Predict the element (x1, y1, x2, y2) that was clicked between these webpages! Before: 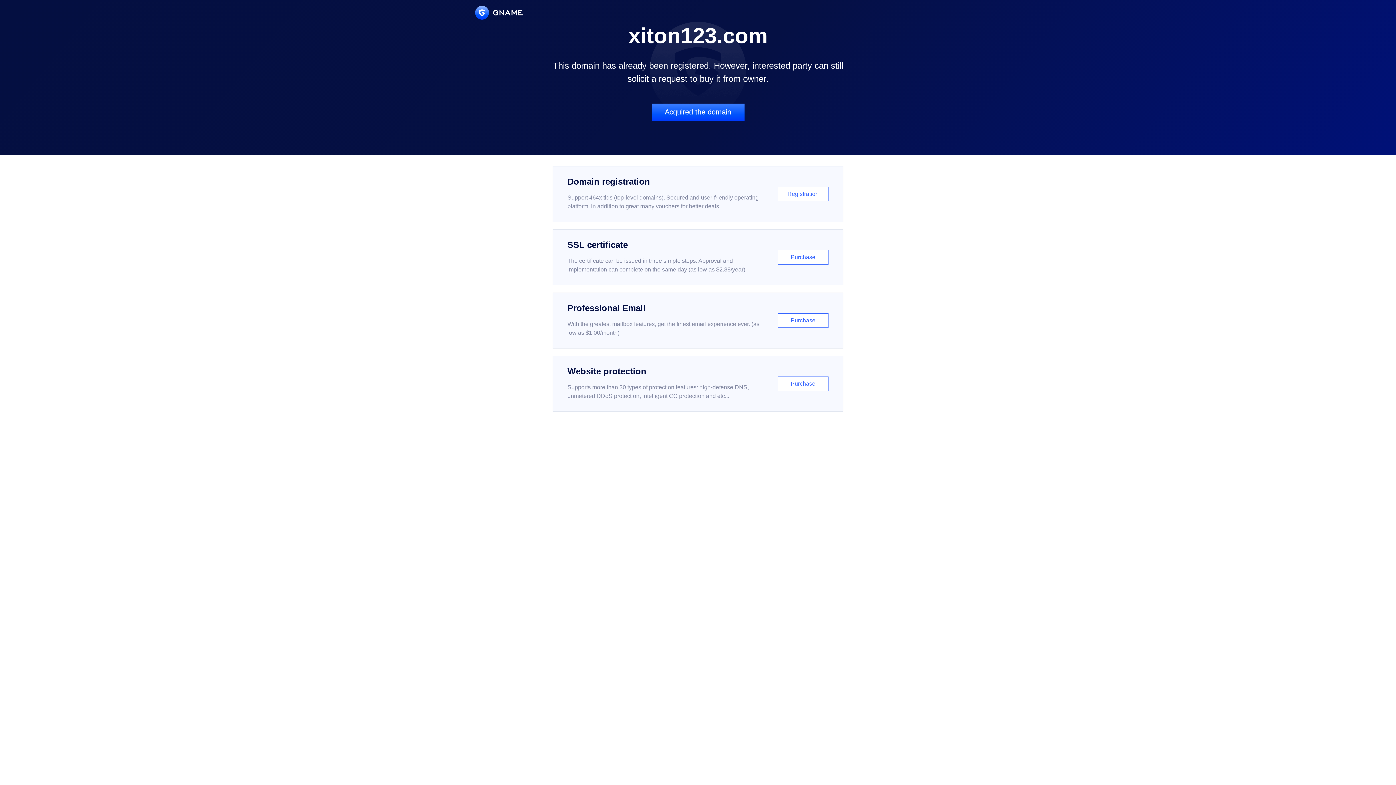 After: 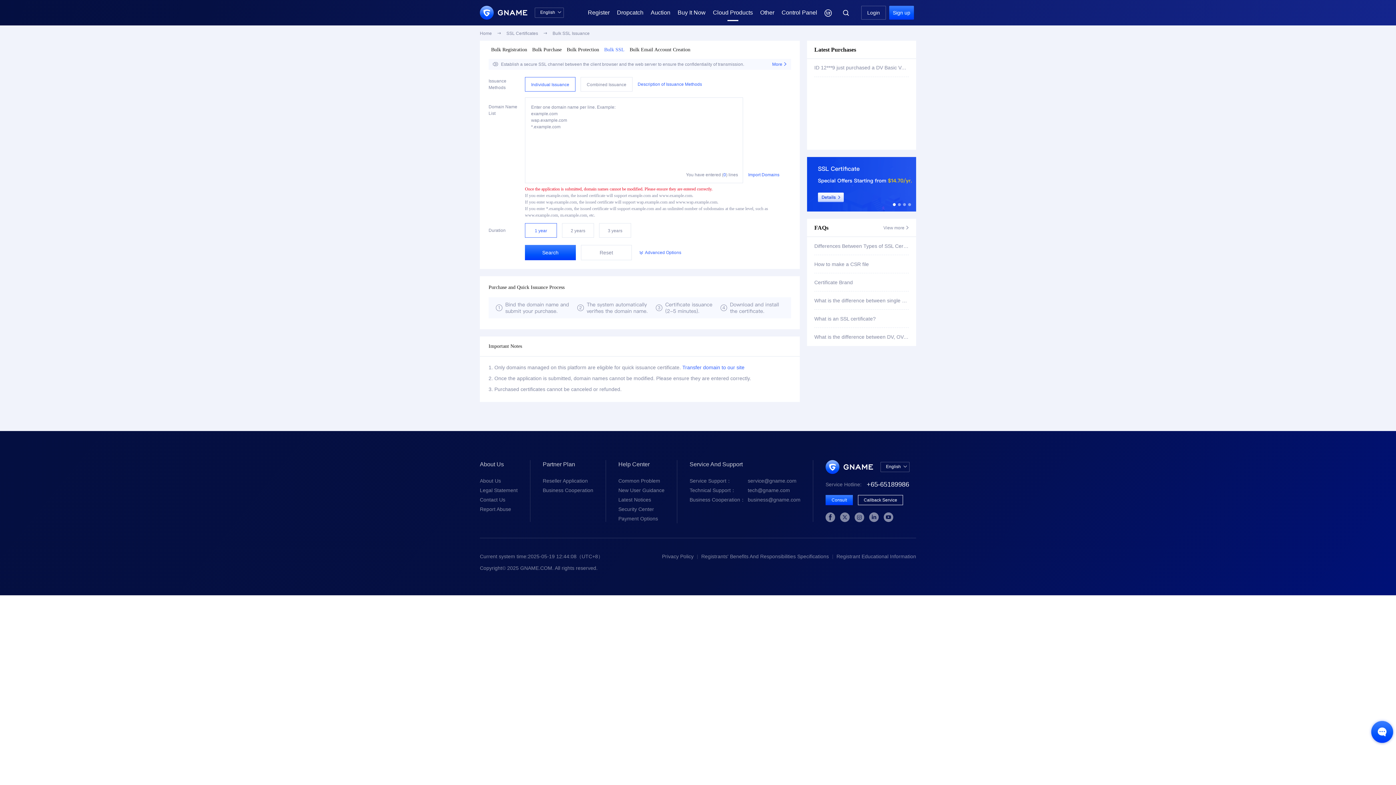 Action: bbox: (552, 229, 843, 285) label: SSL certificate

The certificate can be issued in three simple steps. Approval and implementation can complete on the same day (as low as $2.88/year)

Purchase